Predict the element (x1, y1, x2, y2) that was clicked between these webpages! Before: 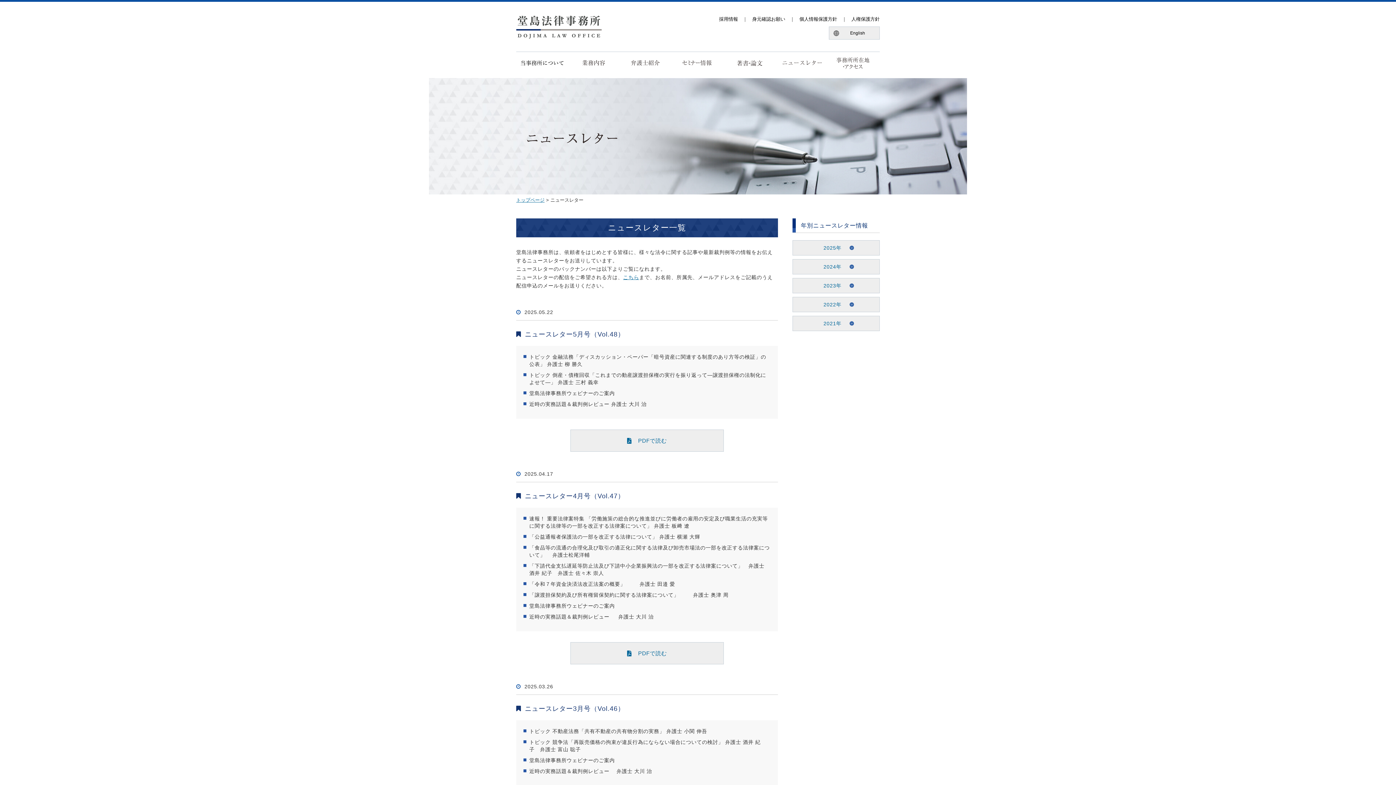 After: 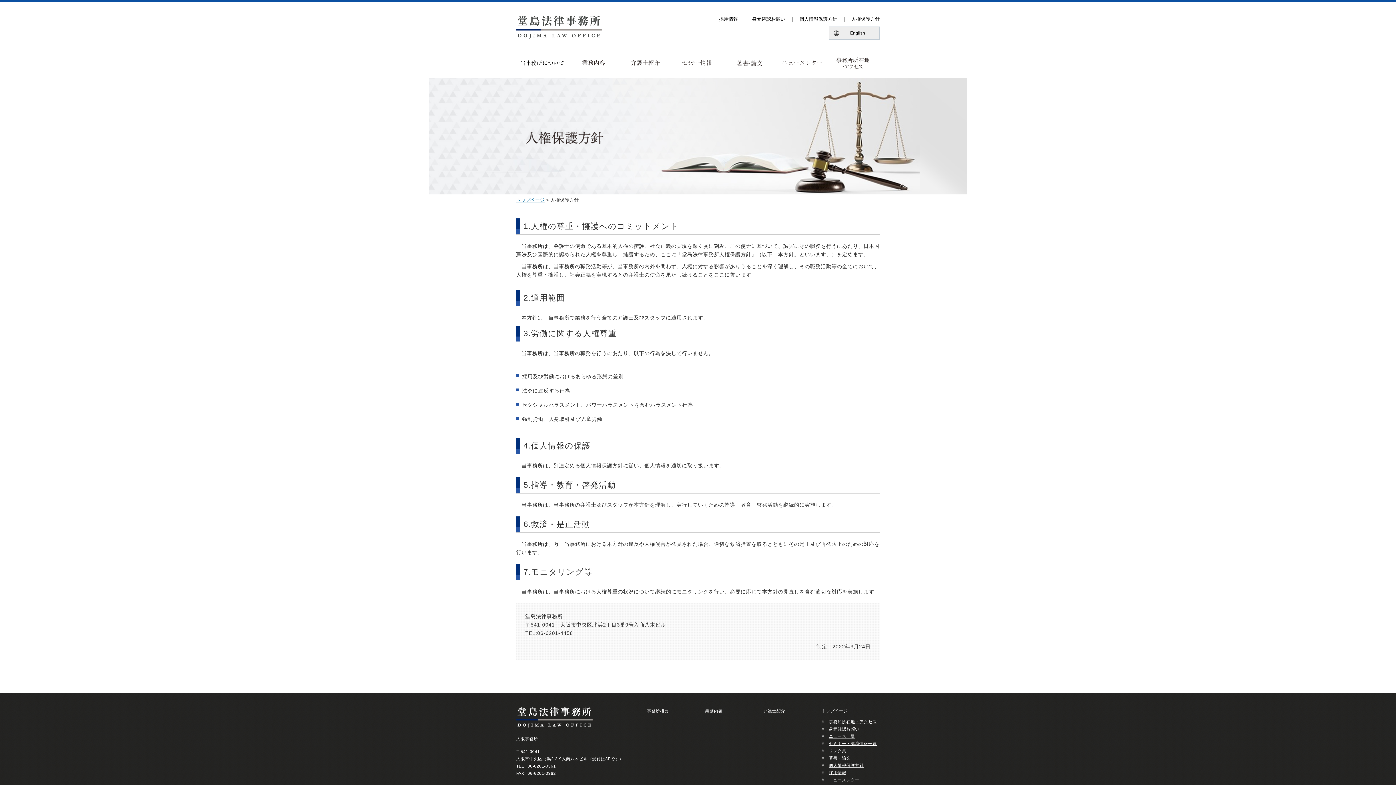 Action: label: 人権保護方針 bbox: (851, 16, 880, 21)